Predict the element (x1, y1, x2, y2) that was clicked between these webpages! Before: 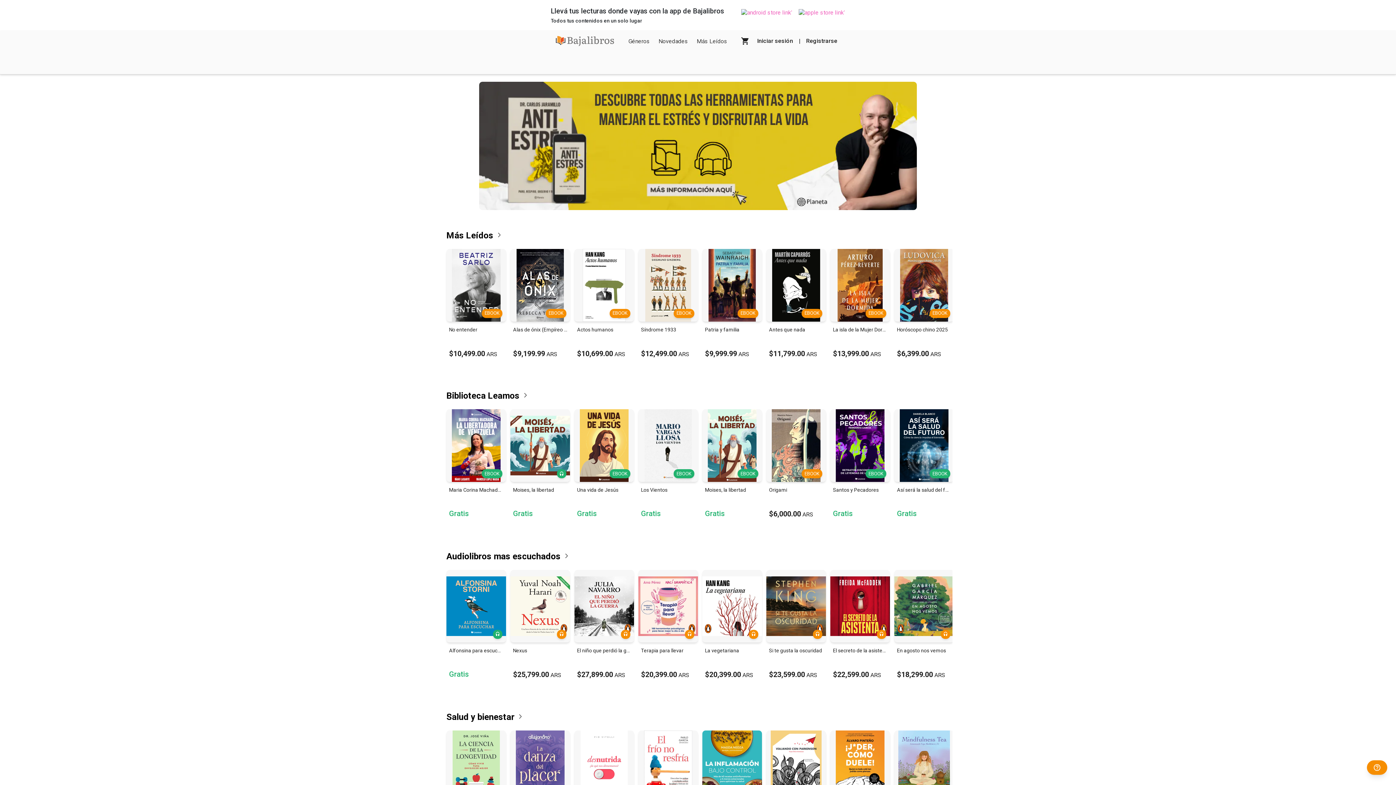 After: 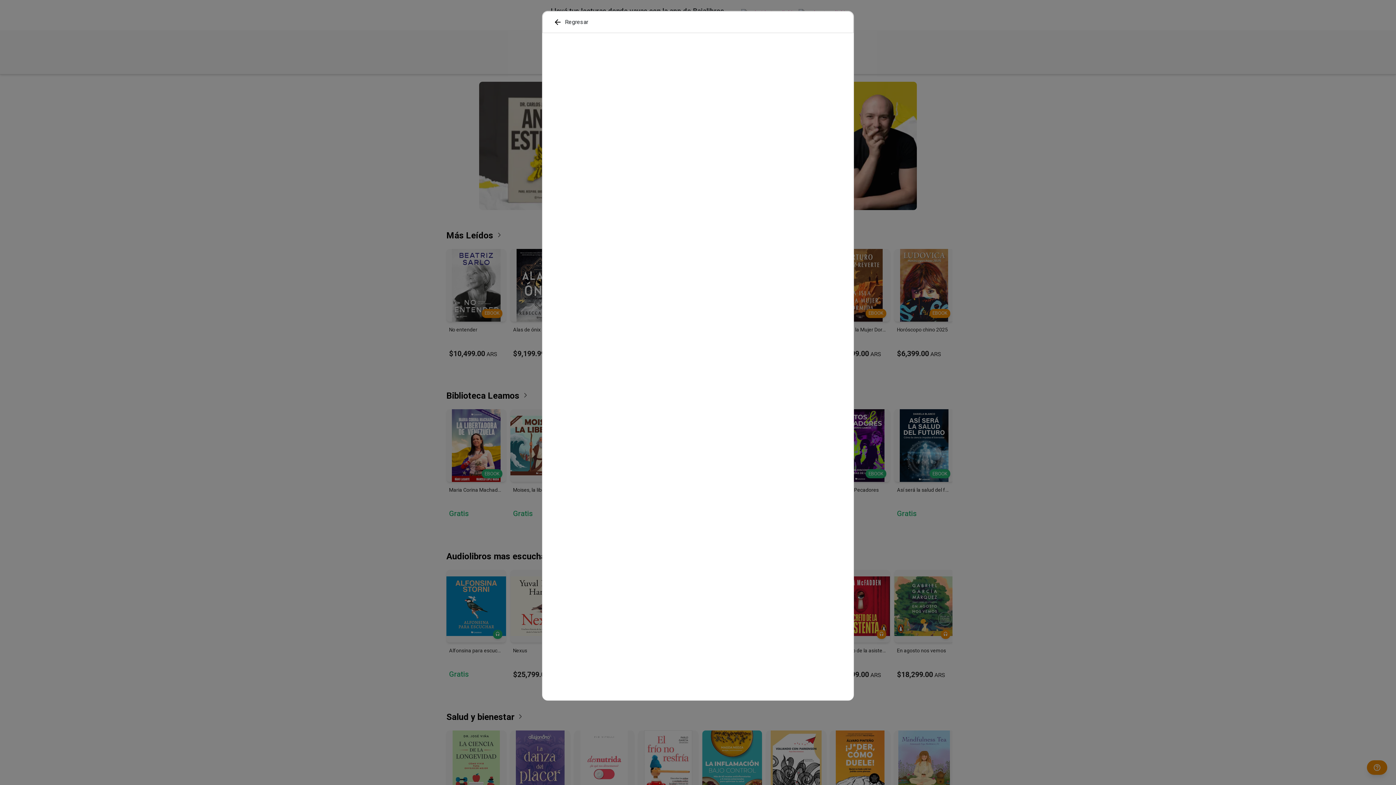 Action: label: Leer
EBOOK
Santos y Pecadores
Gratis bbox: (830, 409, 890, 522)